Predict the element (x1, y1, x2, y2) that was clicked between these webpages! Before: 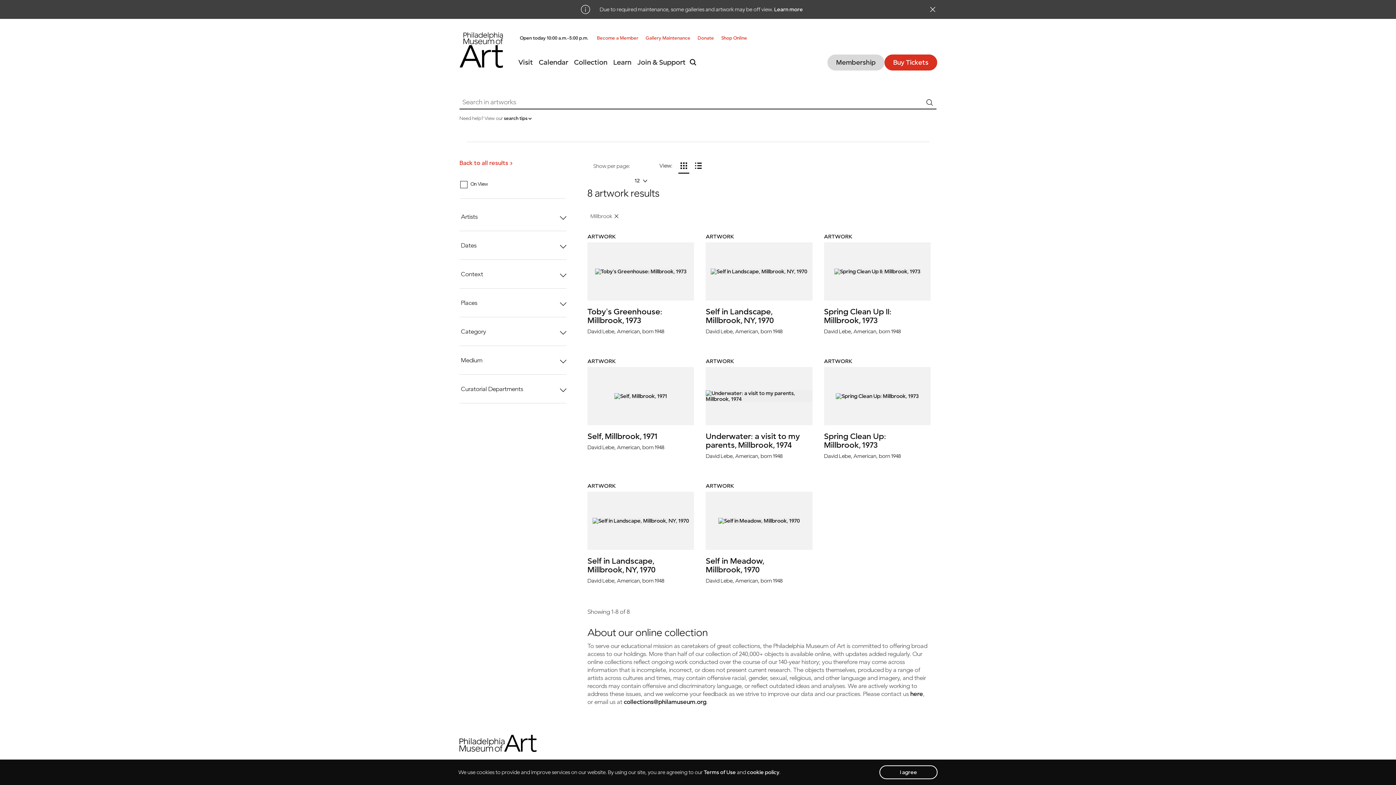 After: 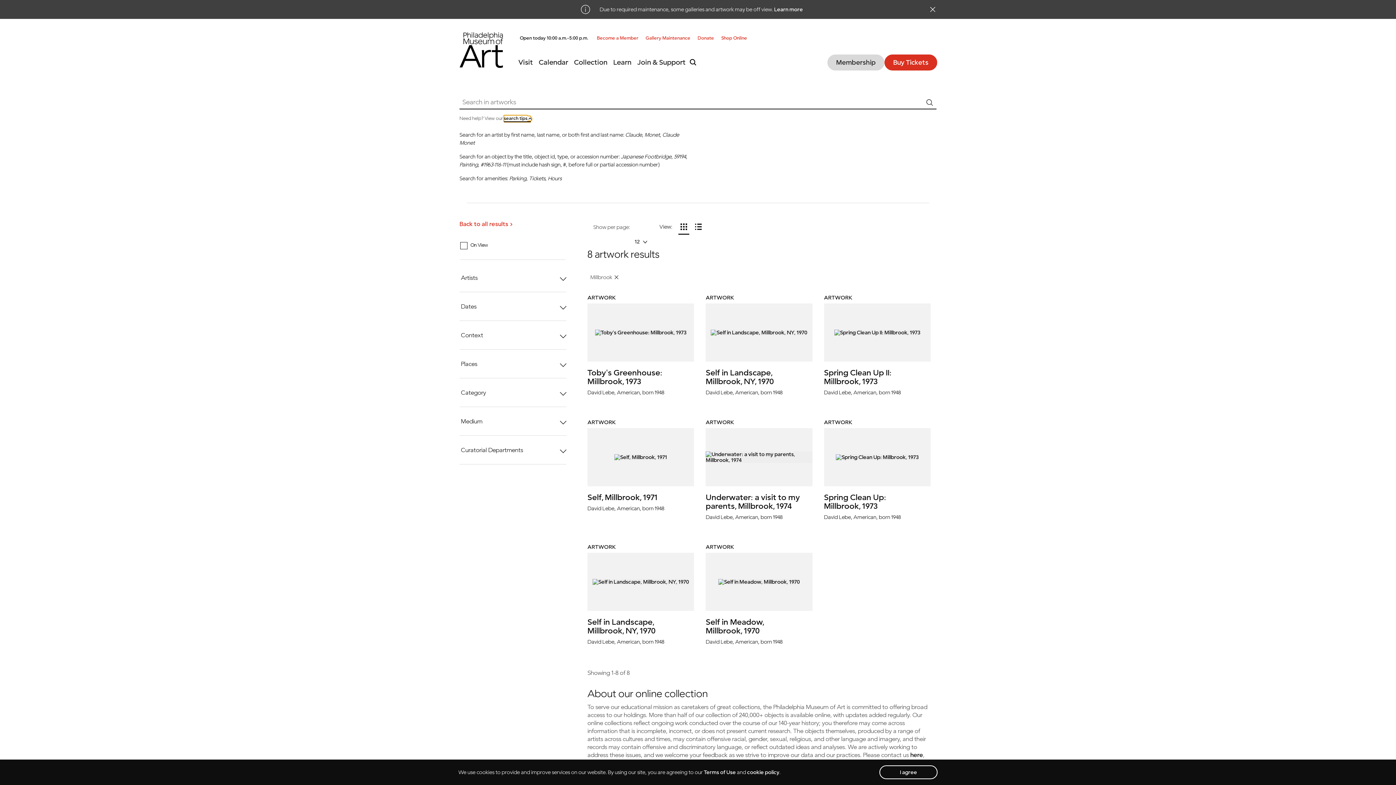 Action: label: open tips list bbox: (504, 115, 530, 120)